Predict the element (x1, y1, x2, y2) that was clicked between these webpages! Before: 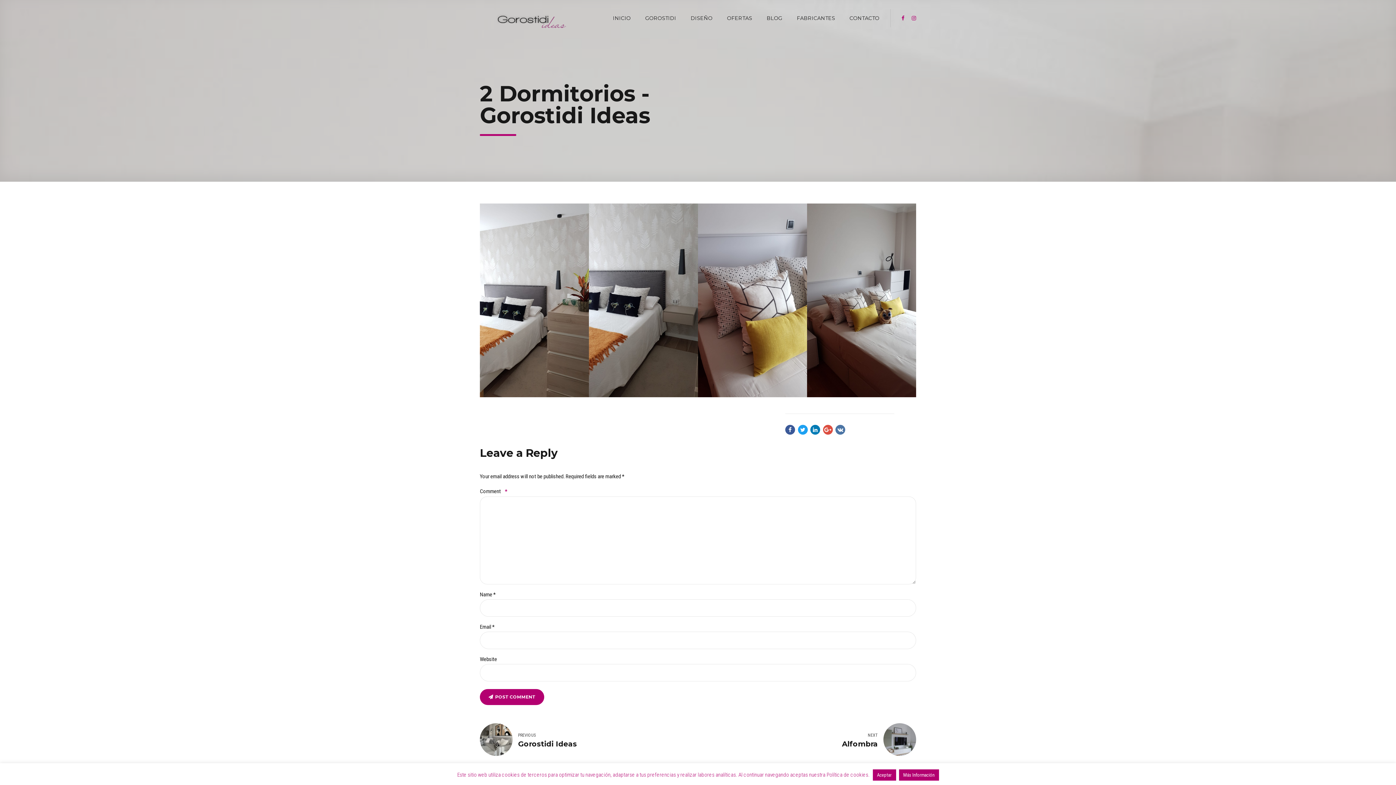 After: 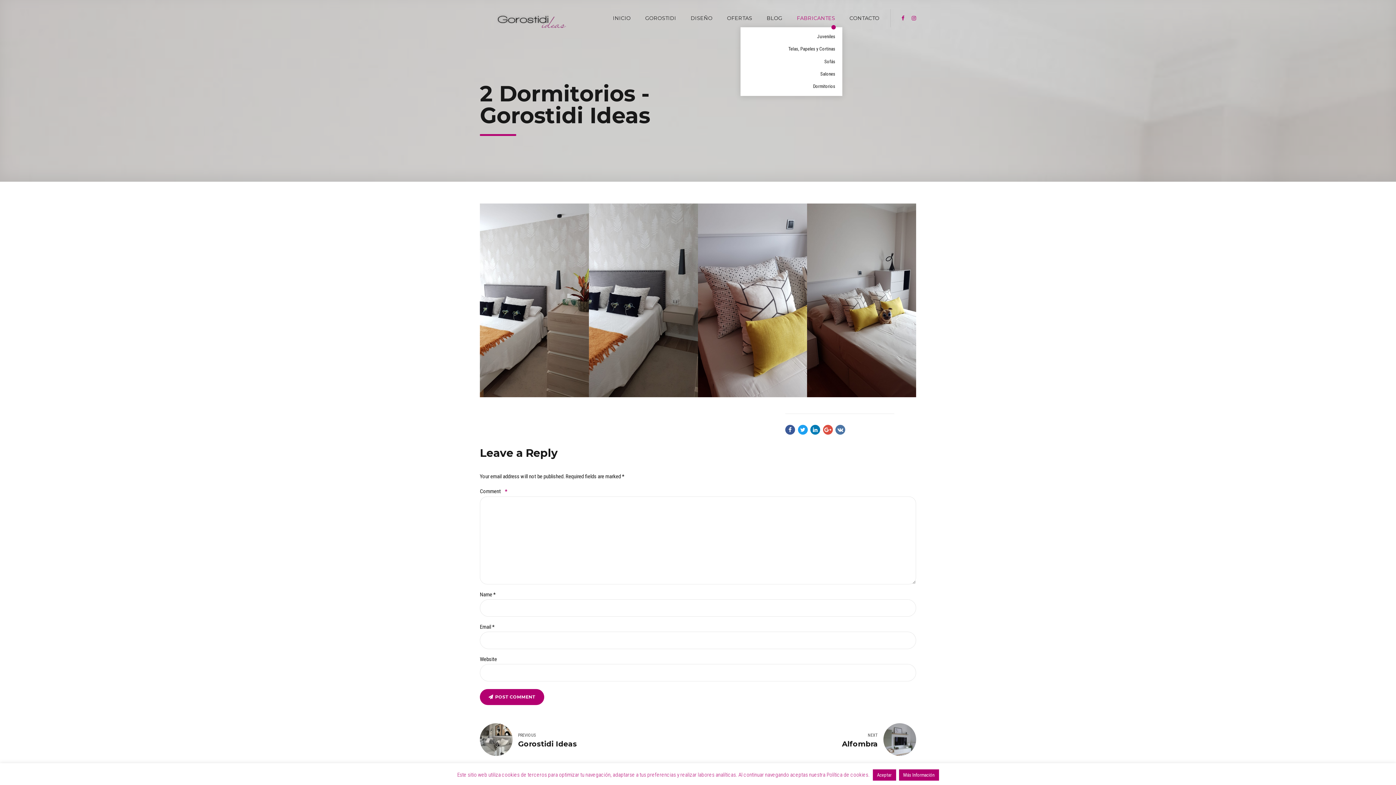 Action: bbox: (797, 0, 835, 36) label: FABRICANTES